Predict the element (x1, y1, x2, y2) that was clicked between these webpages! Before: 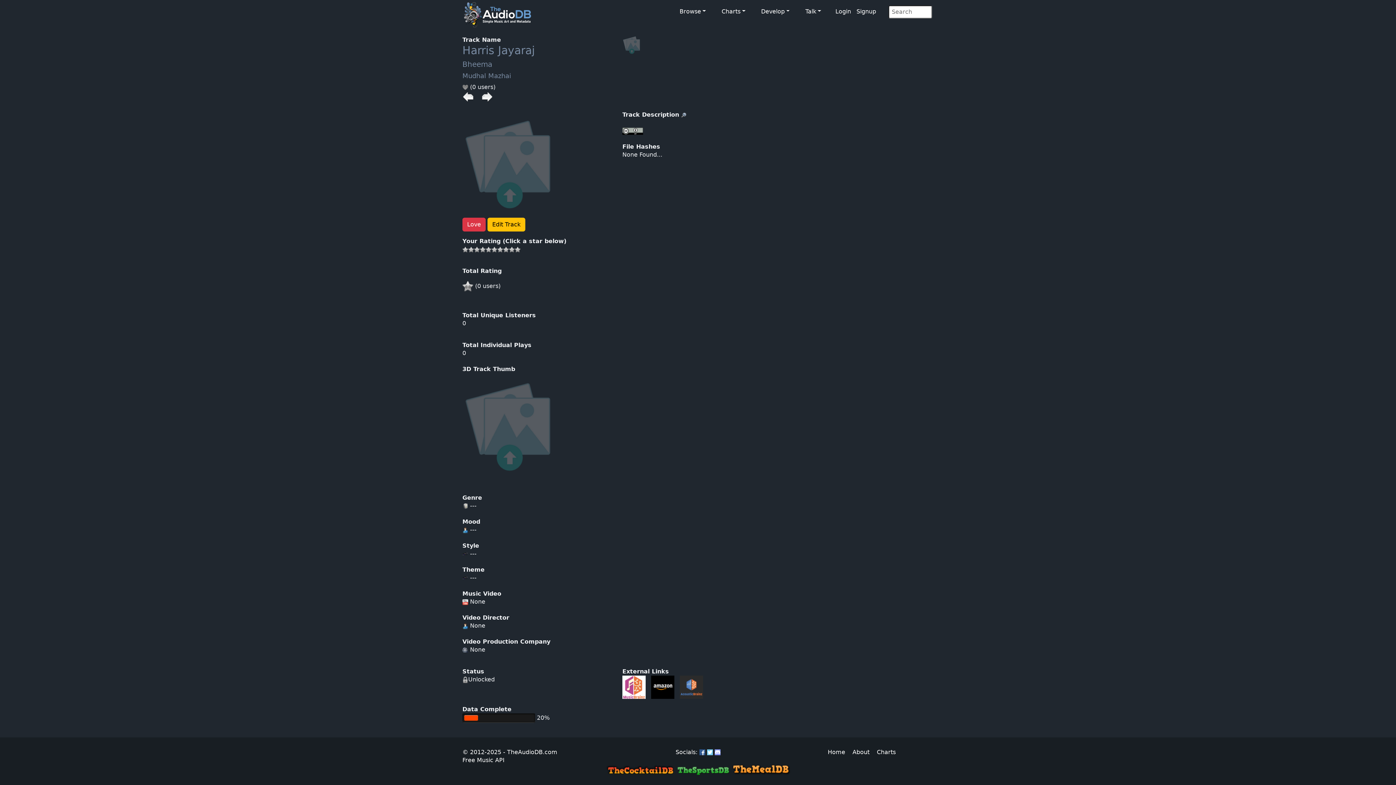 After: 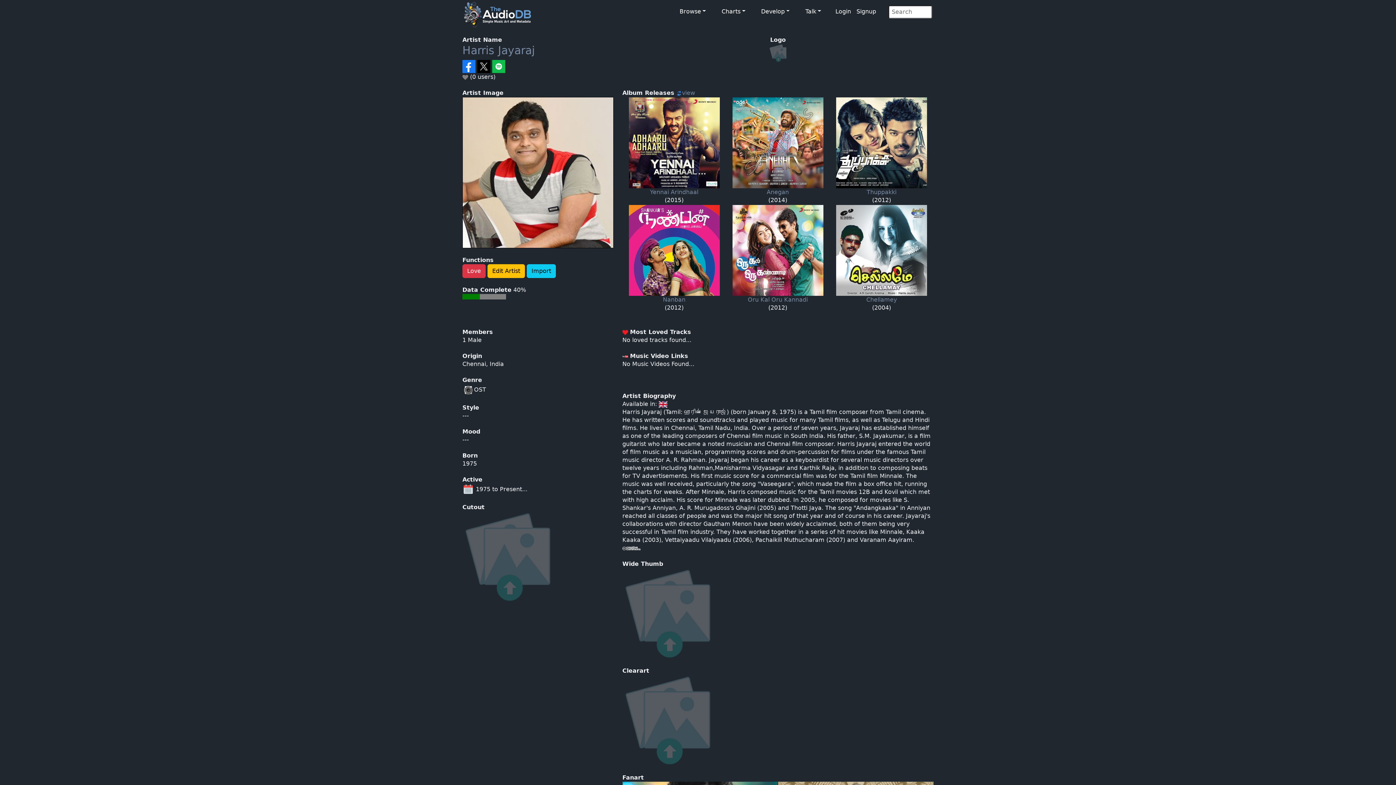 Action: label: Harris Jayaraj bbox: (462, 44, 534, 56)